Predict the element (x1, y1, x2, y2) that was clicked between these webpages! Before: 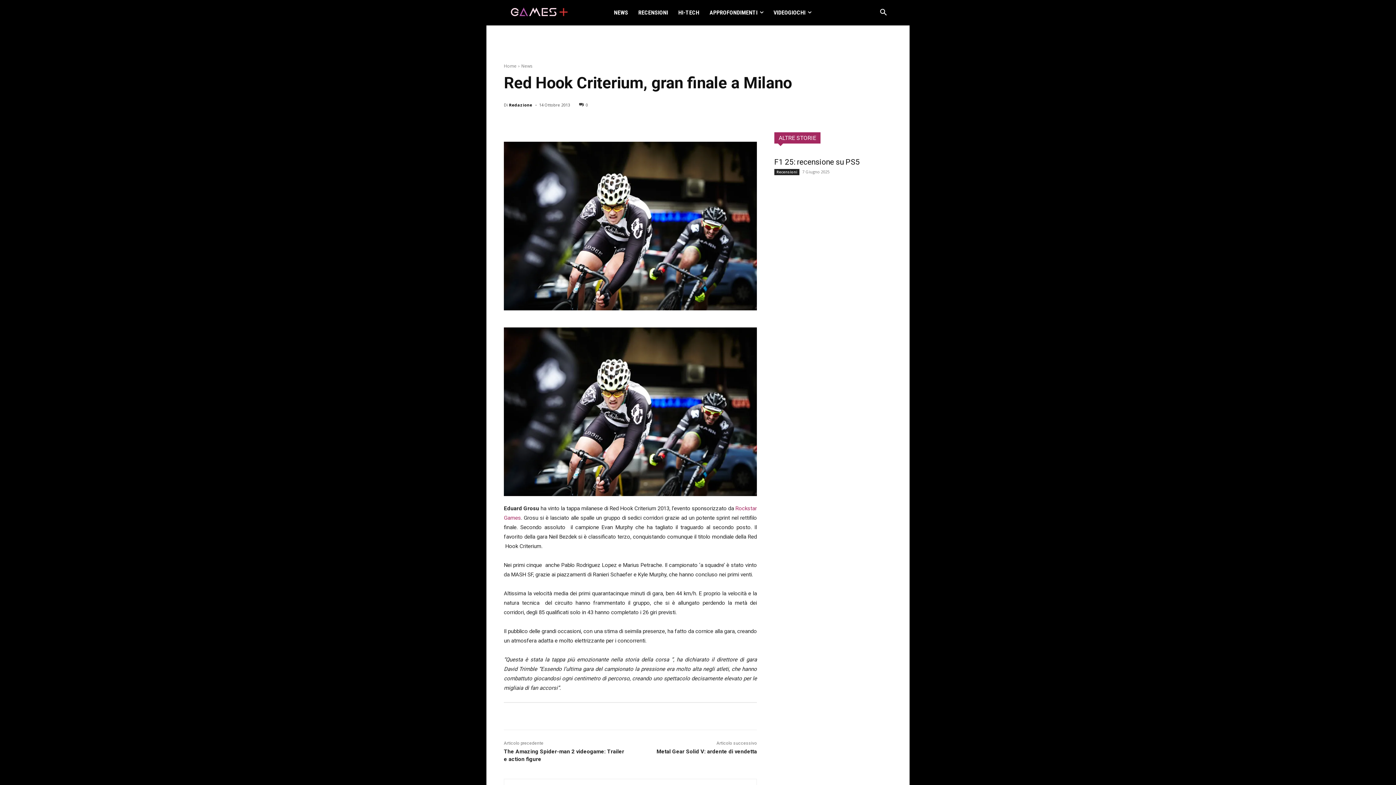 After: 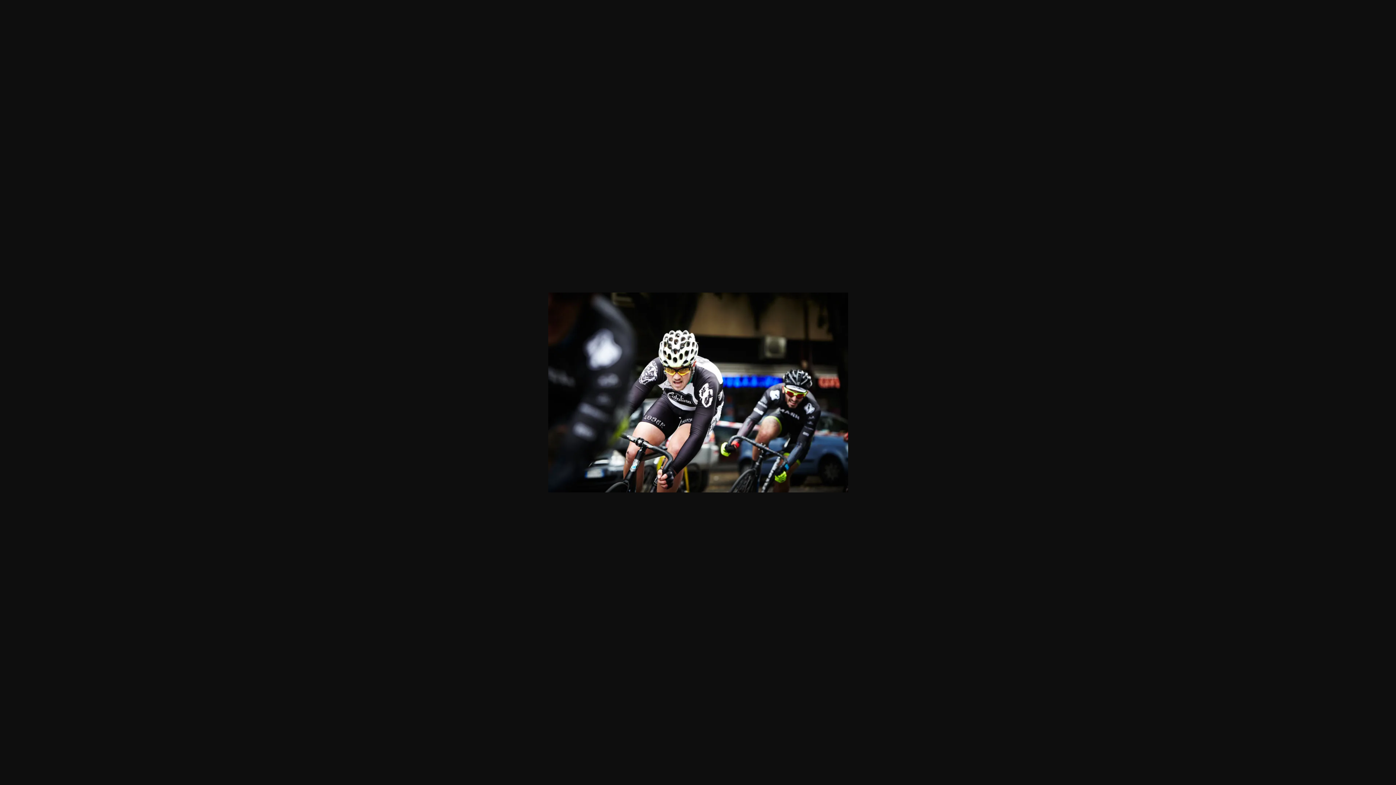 Action: bbox: (504, 327, 757, 496)